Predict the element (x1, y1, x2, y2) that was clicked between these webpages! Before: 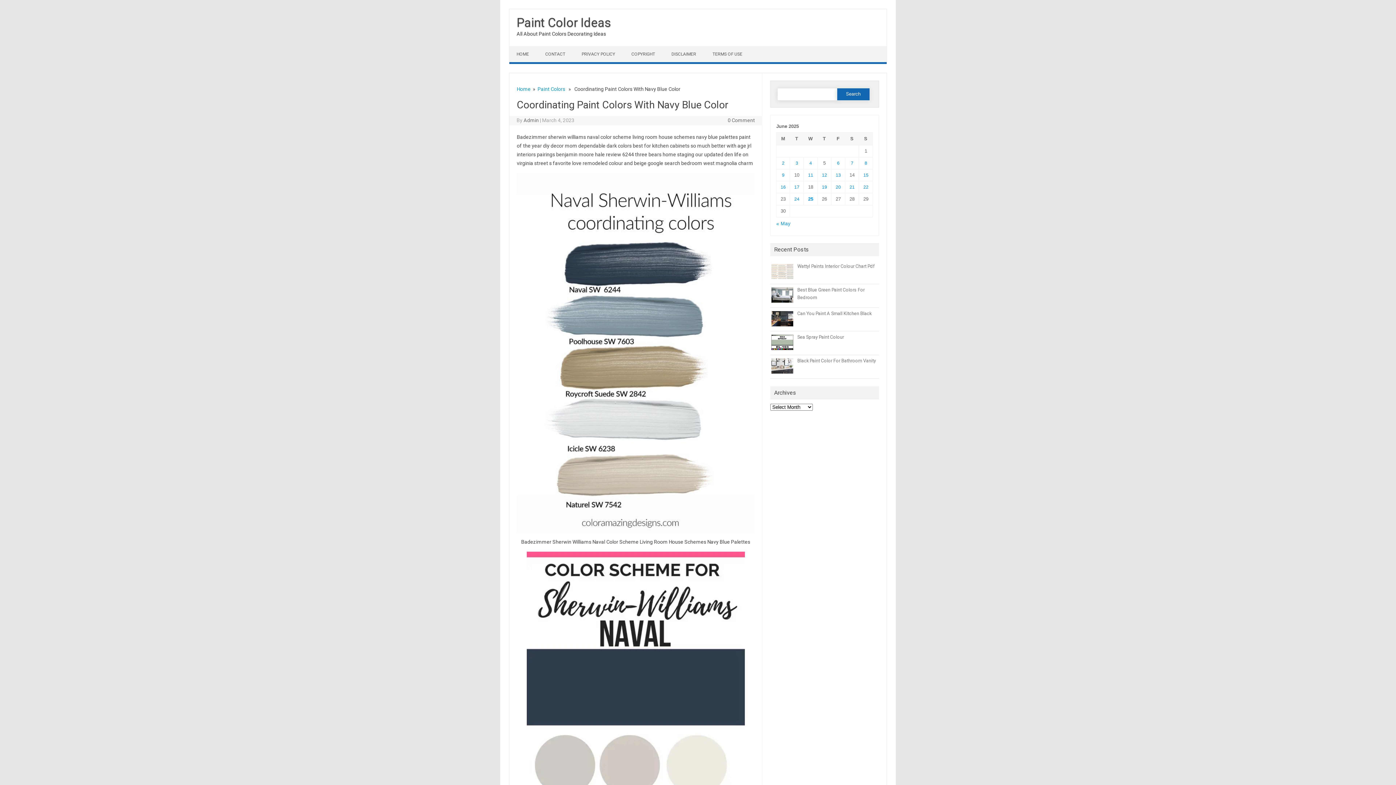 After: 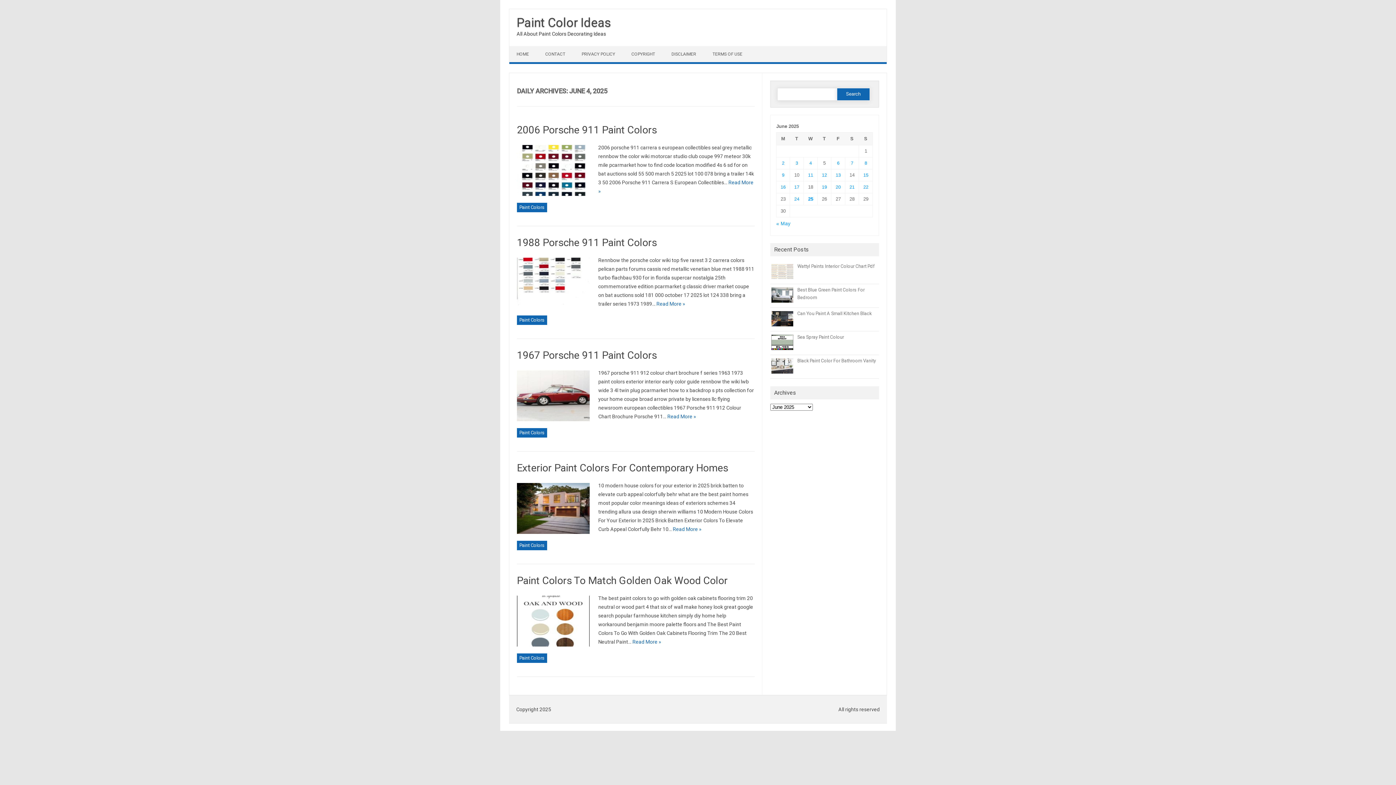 Action: label: Posts published on June 4, 2025 bbox: (809, 160, 812, 165)